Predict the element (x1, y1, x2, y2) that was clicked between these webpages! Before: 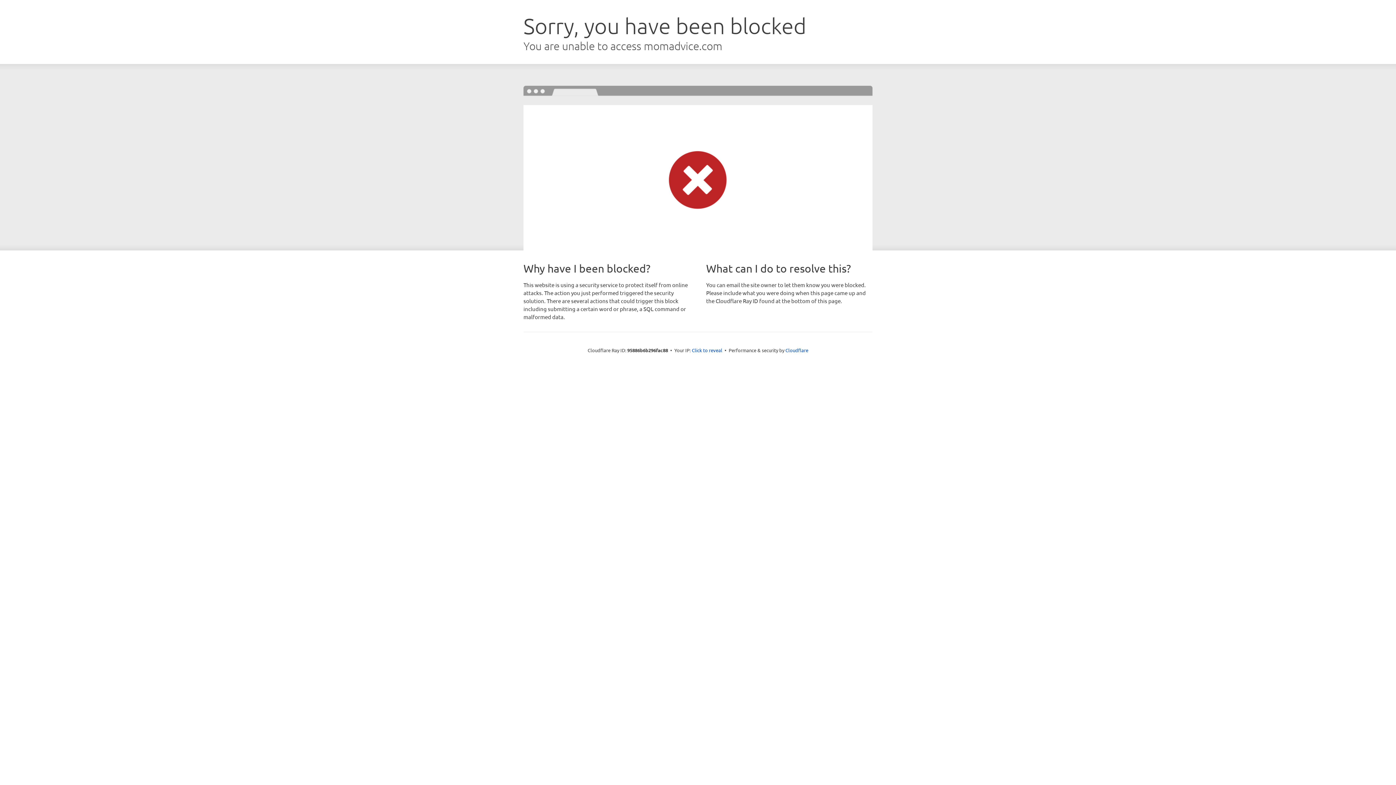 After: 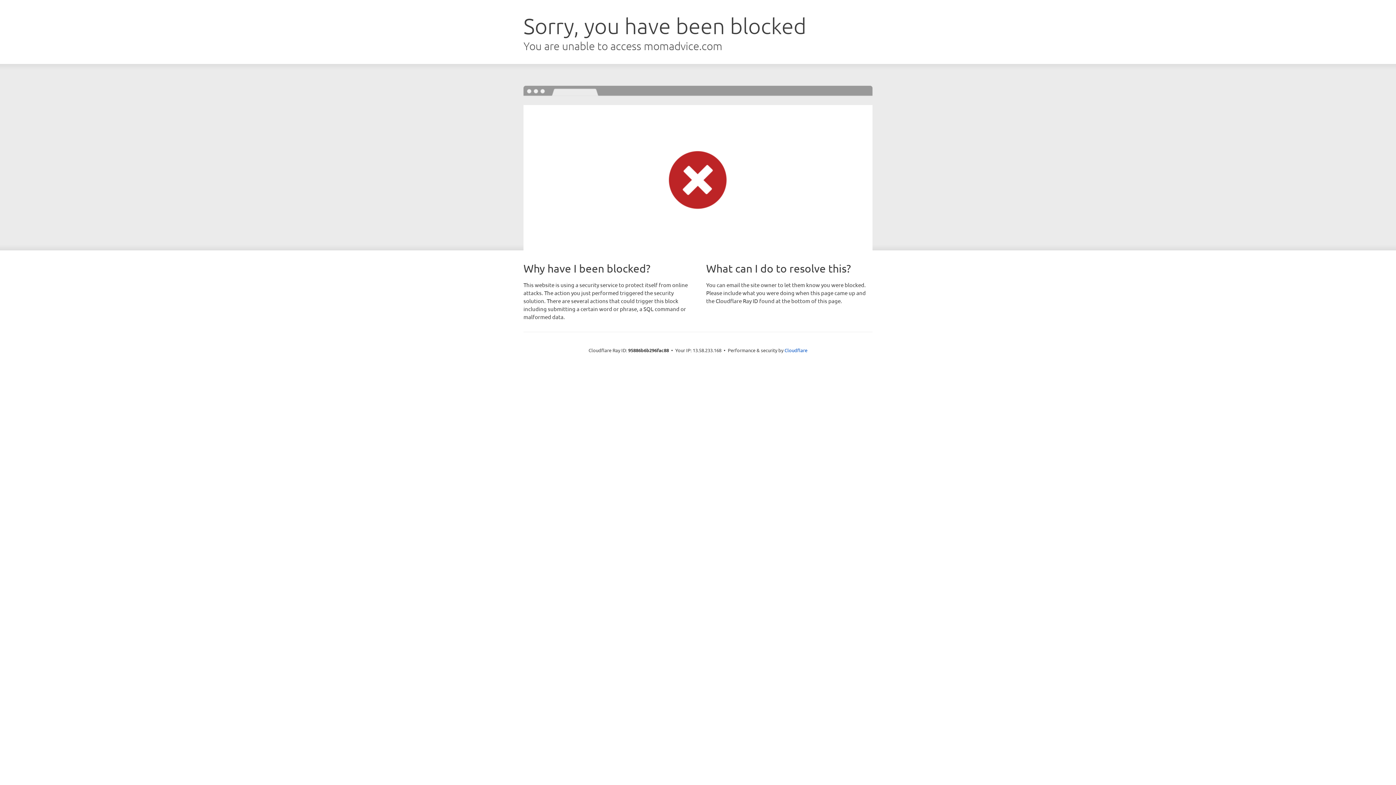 Action: bbox: (692, 346, 722, 353) label: Click to reveal